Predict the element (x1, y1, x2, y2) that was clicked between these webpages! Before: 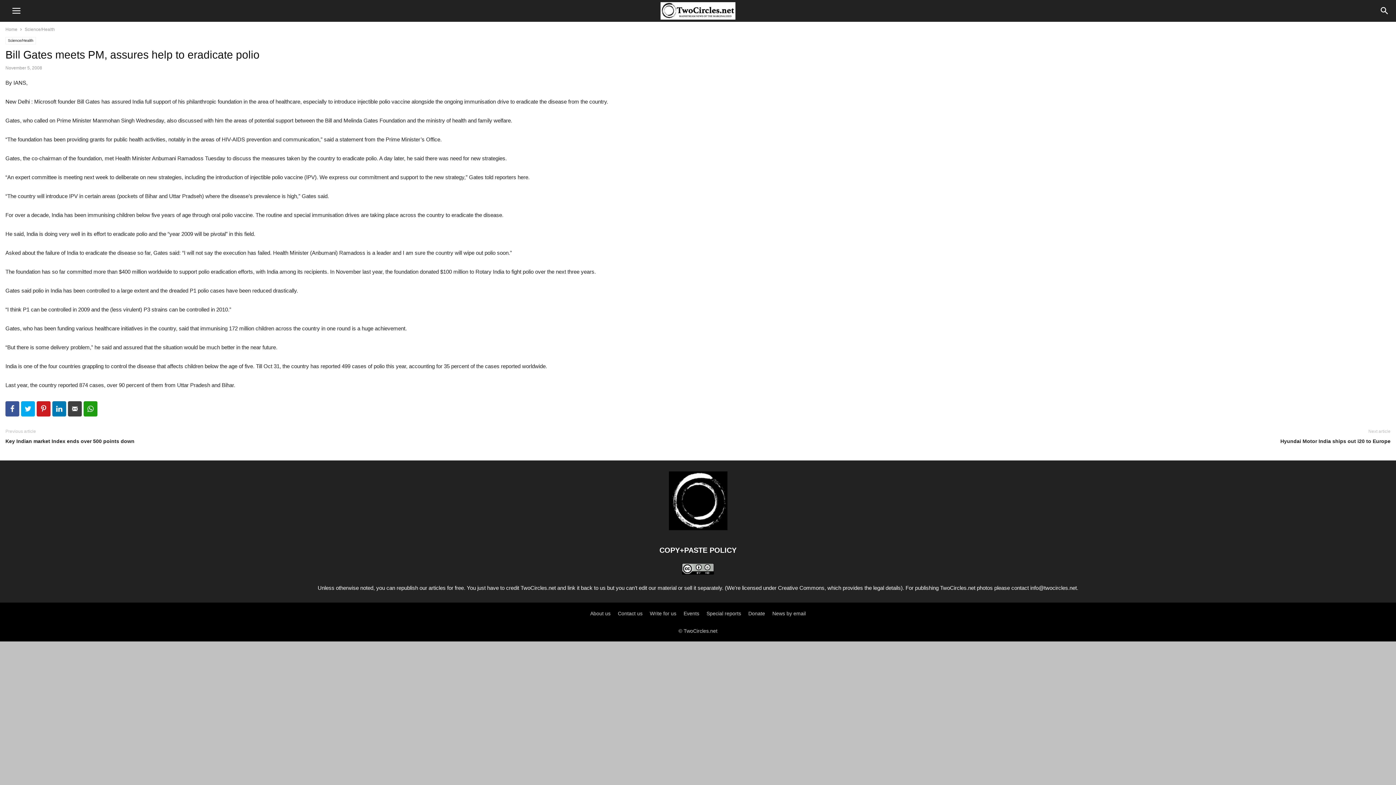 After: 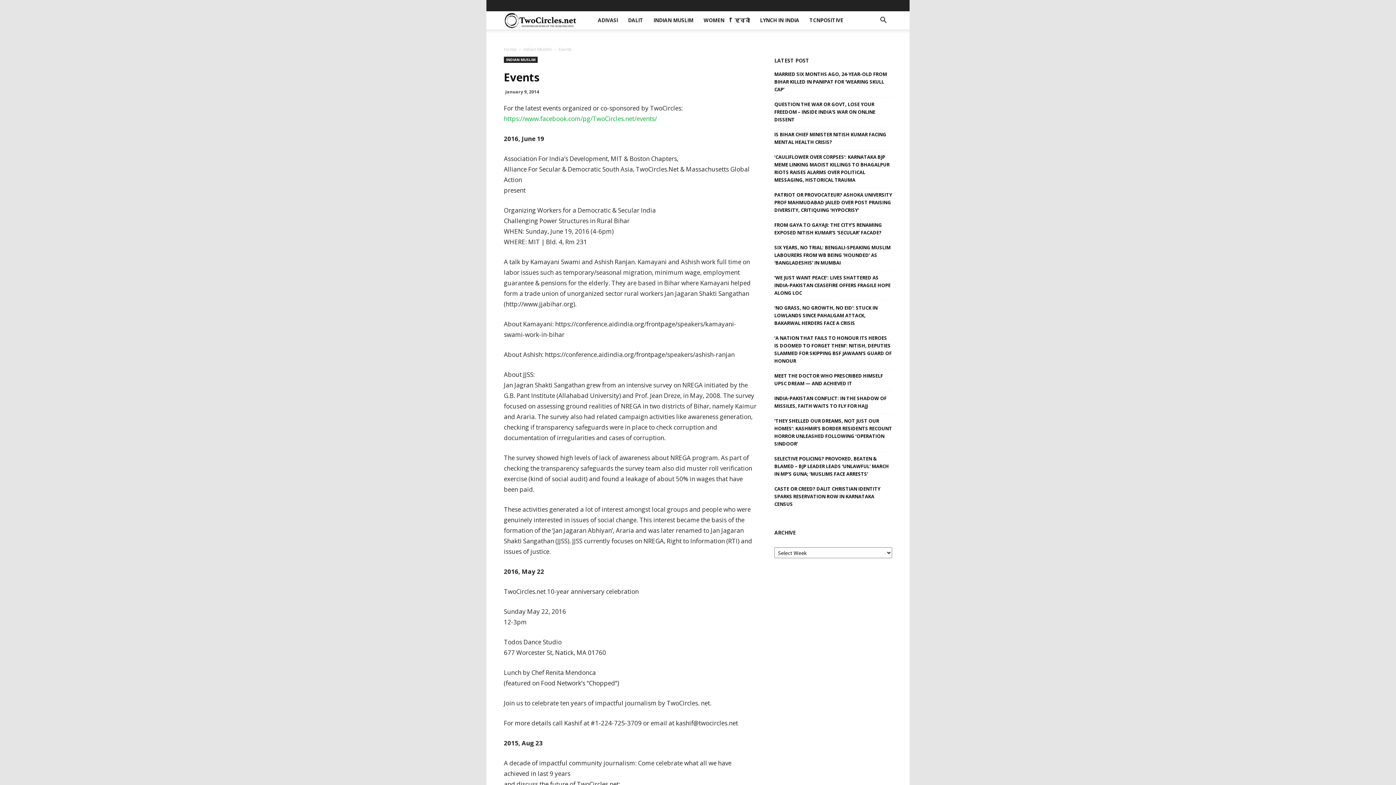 Action: label: Events bbox: (683, 610, 699, 616)